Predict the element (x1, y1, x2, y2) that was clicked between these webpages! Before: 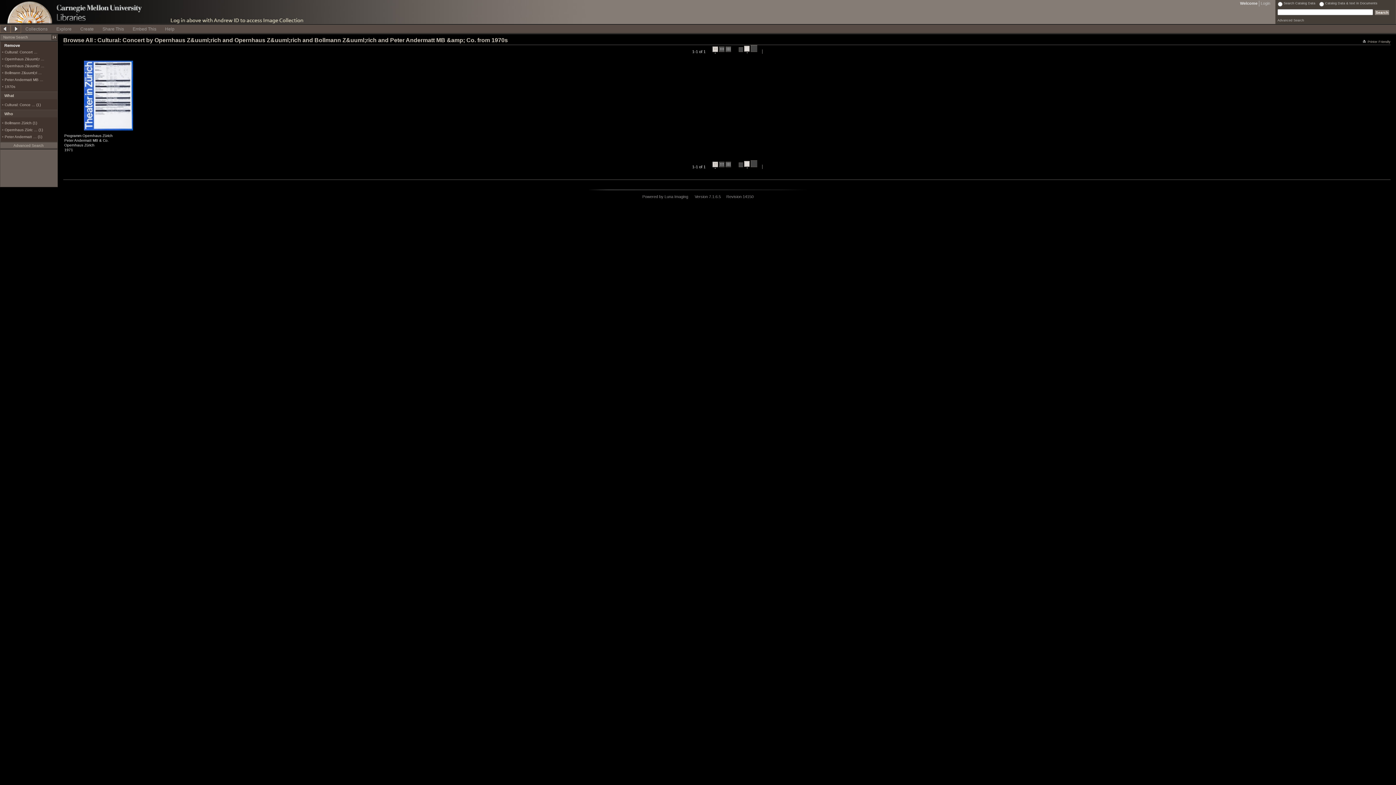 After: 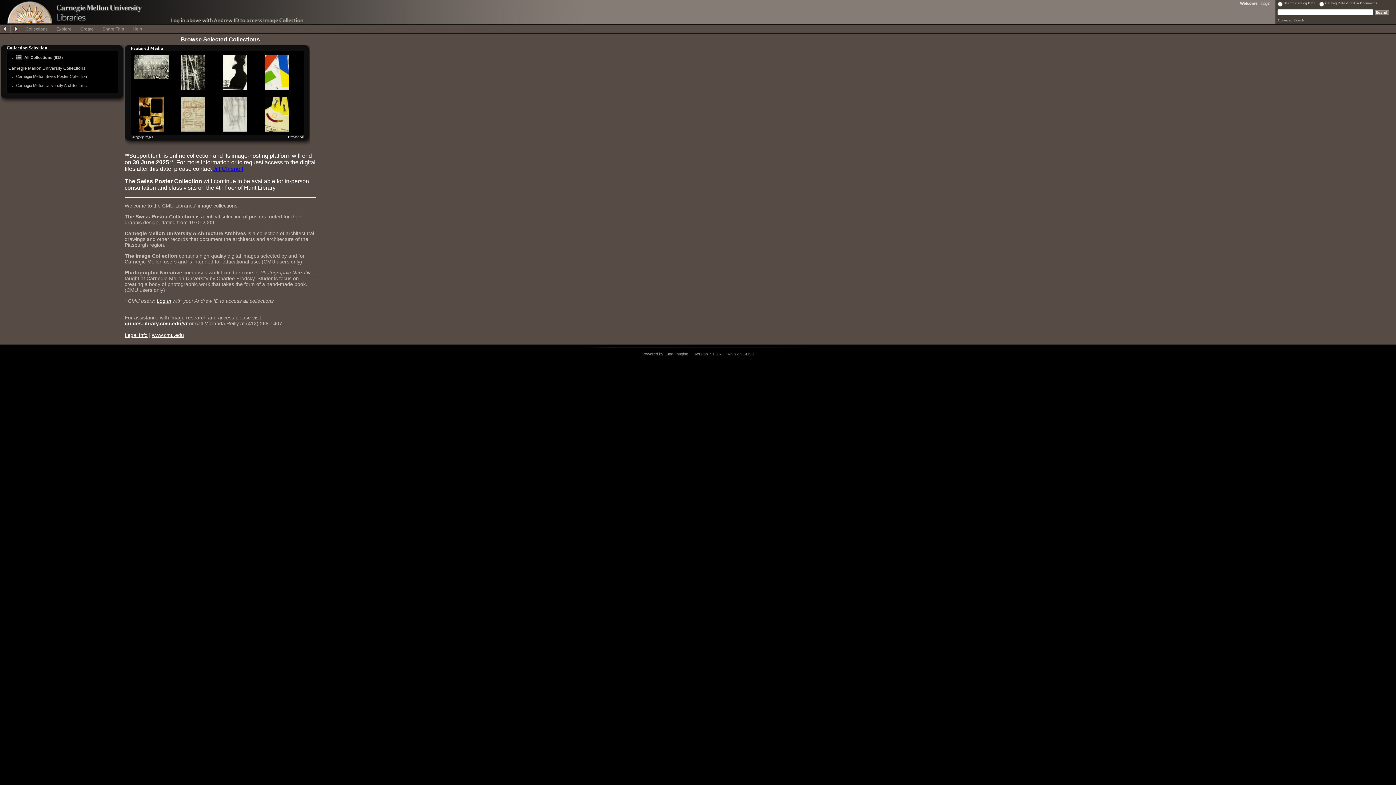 Action: bbox: (0, 0, 109, 23)